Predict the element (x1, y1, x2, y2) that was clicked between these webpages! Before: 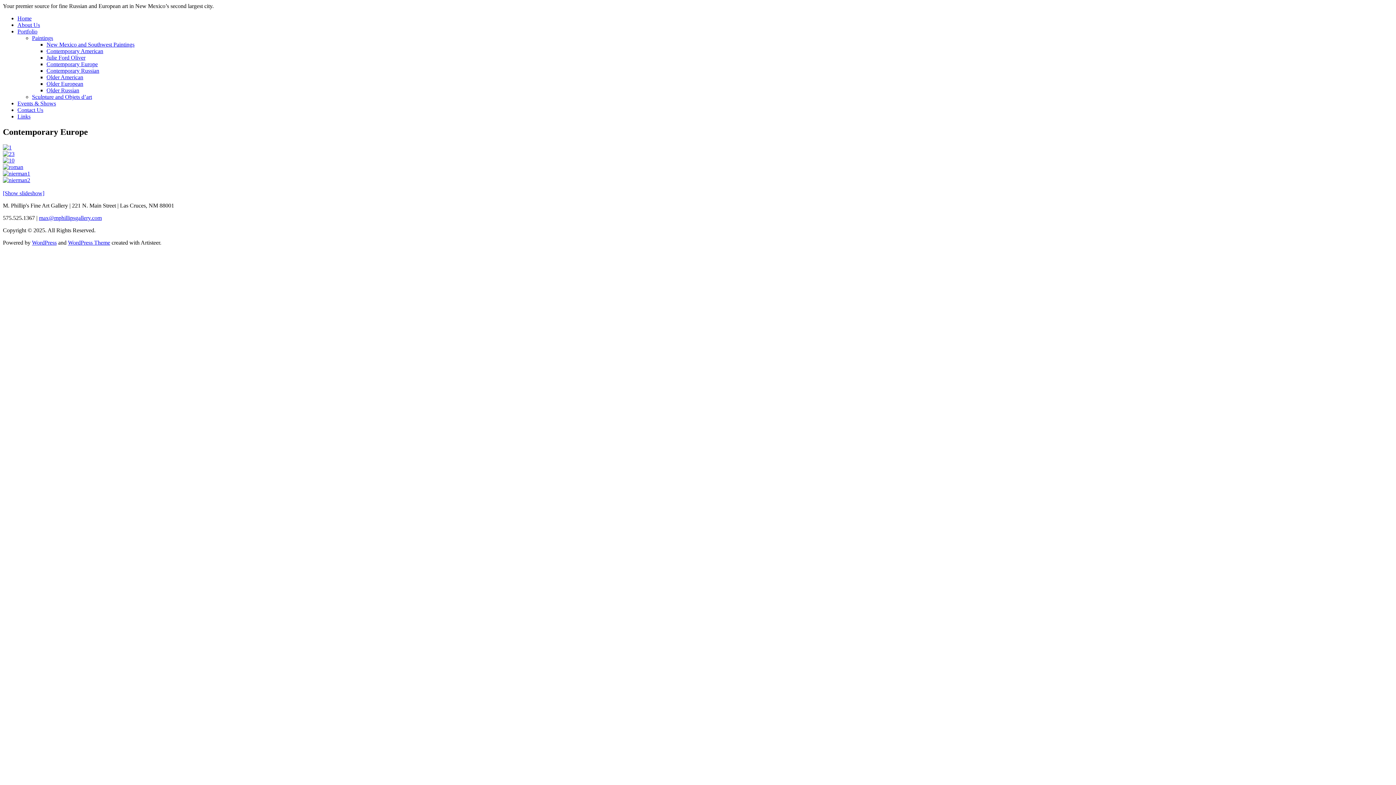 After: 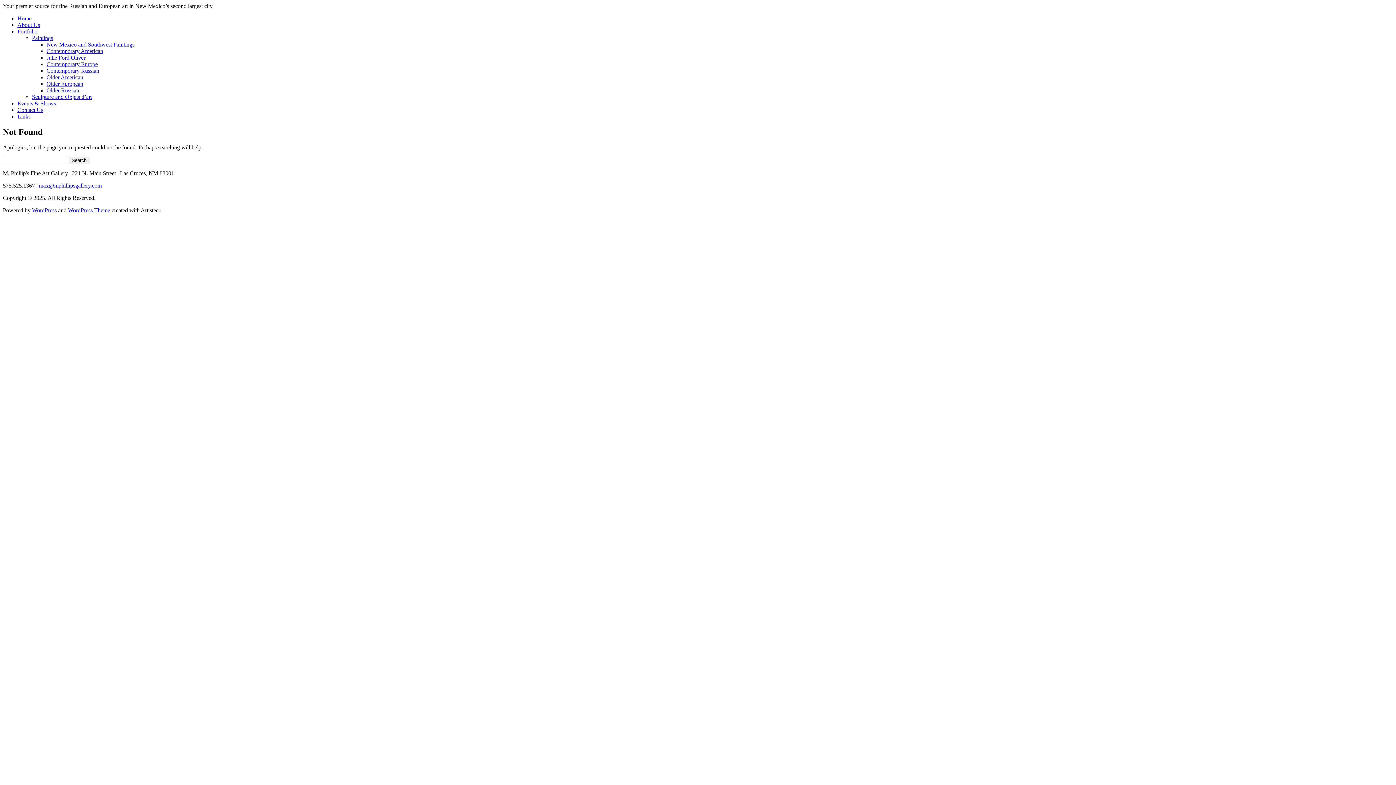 Action: bbox: (2, 163, 23, 170)